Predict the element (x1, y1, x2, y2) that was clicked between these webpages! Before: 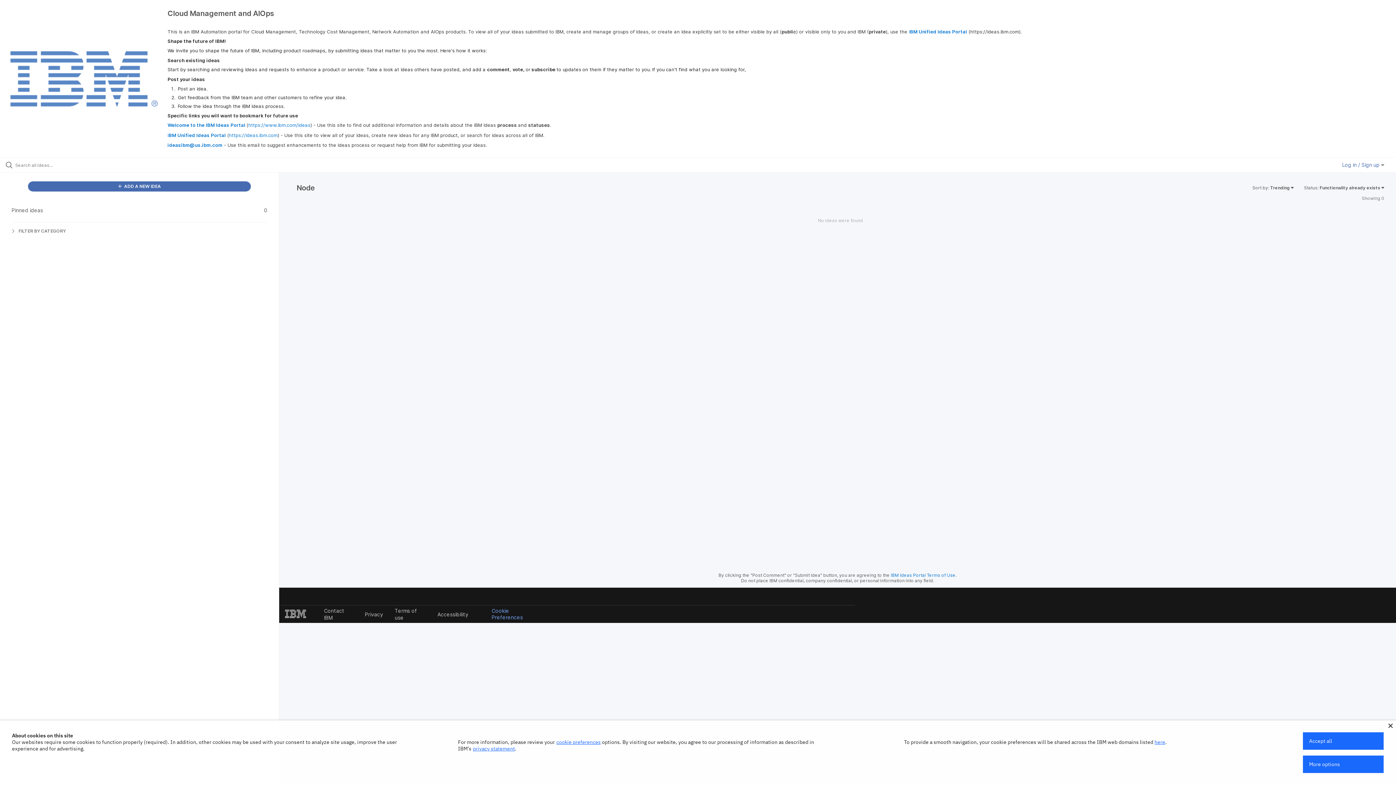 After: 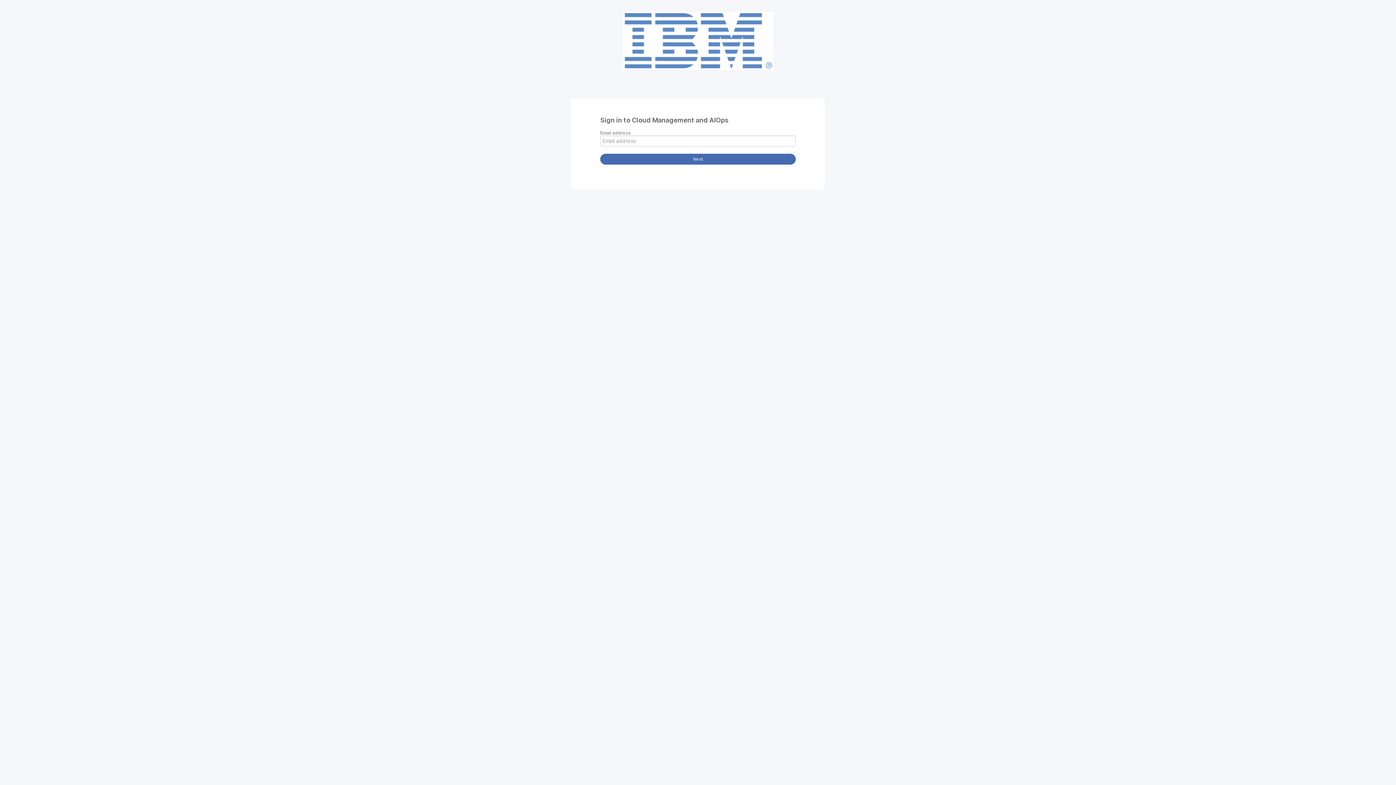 Action: bbox: (27, 181, 251, 191) label:  ADD A NEW IDEA